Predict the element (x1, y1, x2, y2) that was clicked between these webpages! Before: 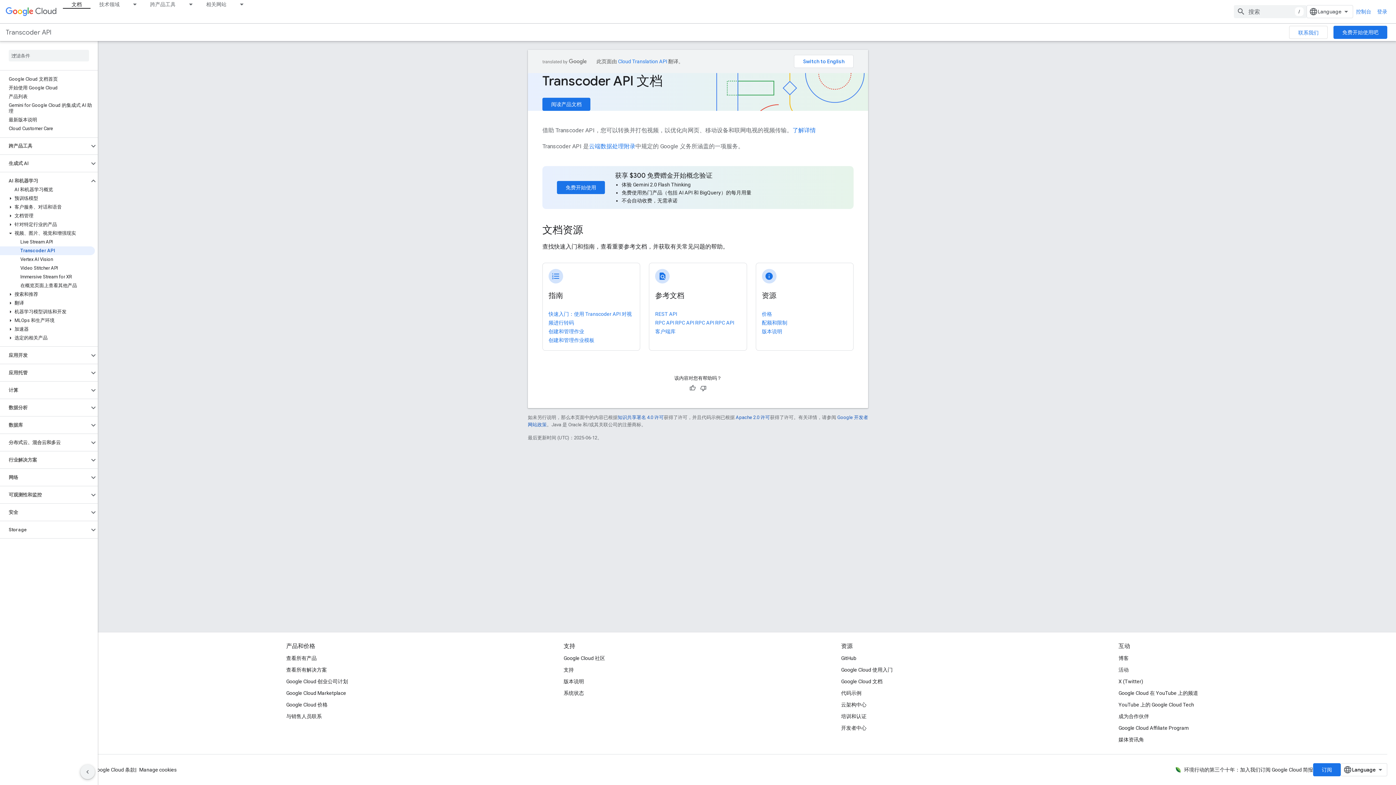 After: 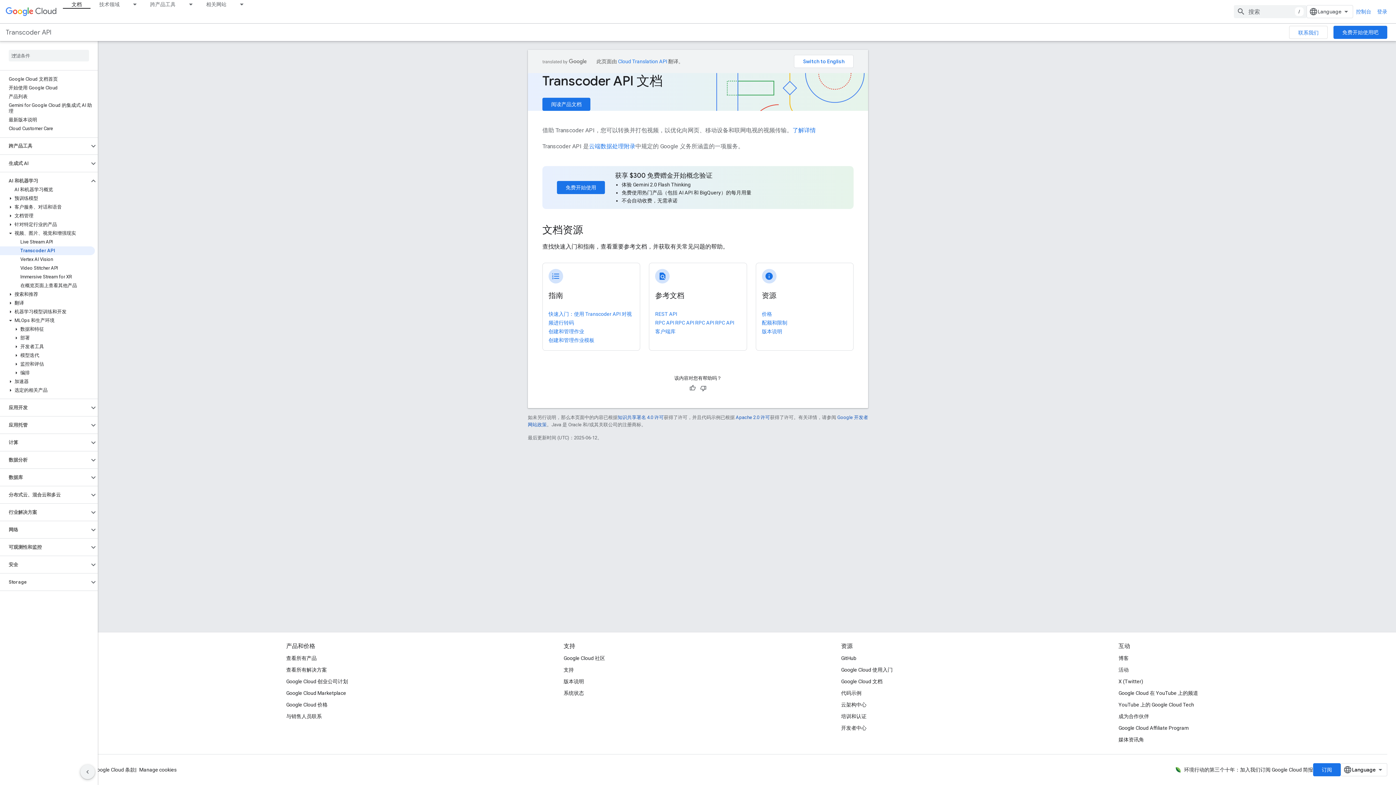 Action: bbox: (6, 317, 14, 324)